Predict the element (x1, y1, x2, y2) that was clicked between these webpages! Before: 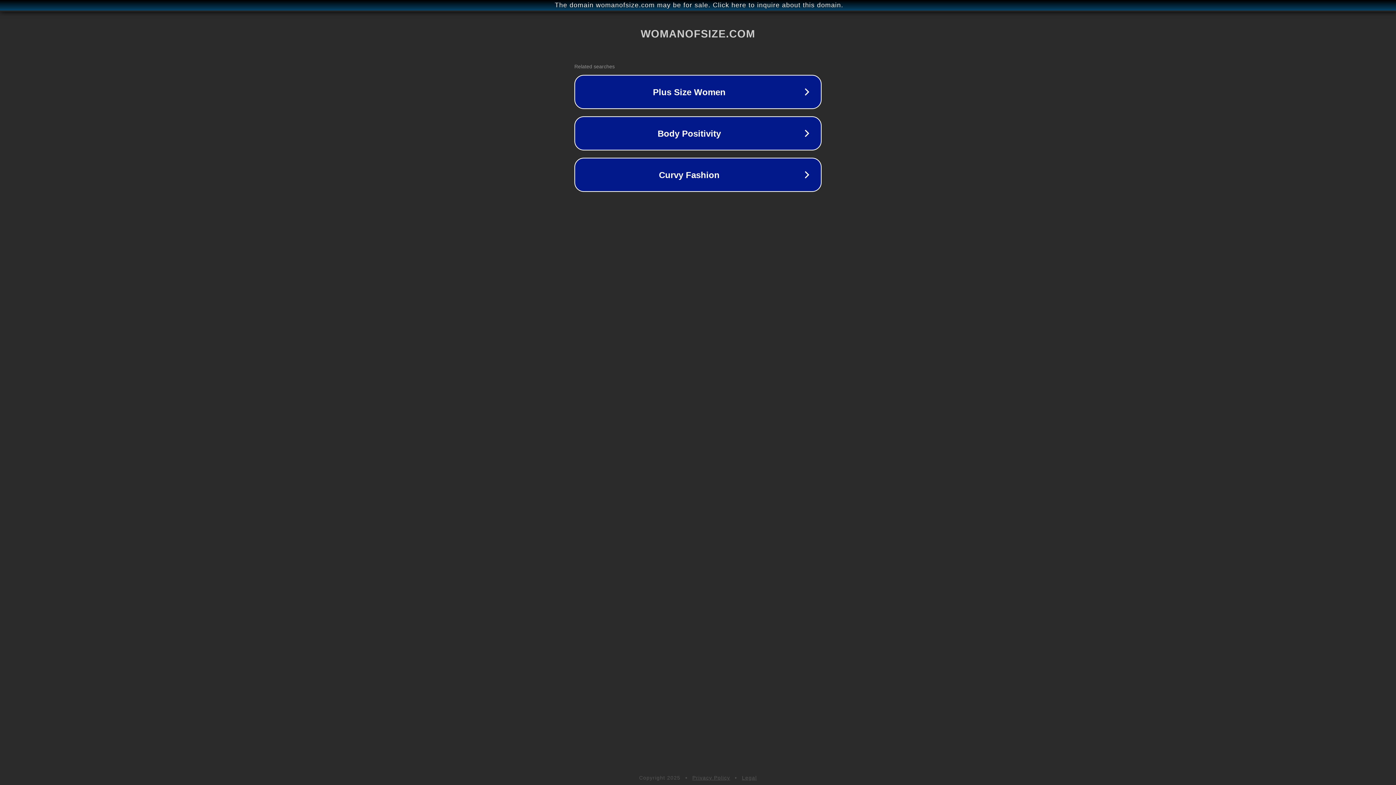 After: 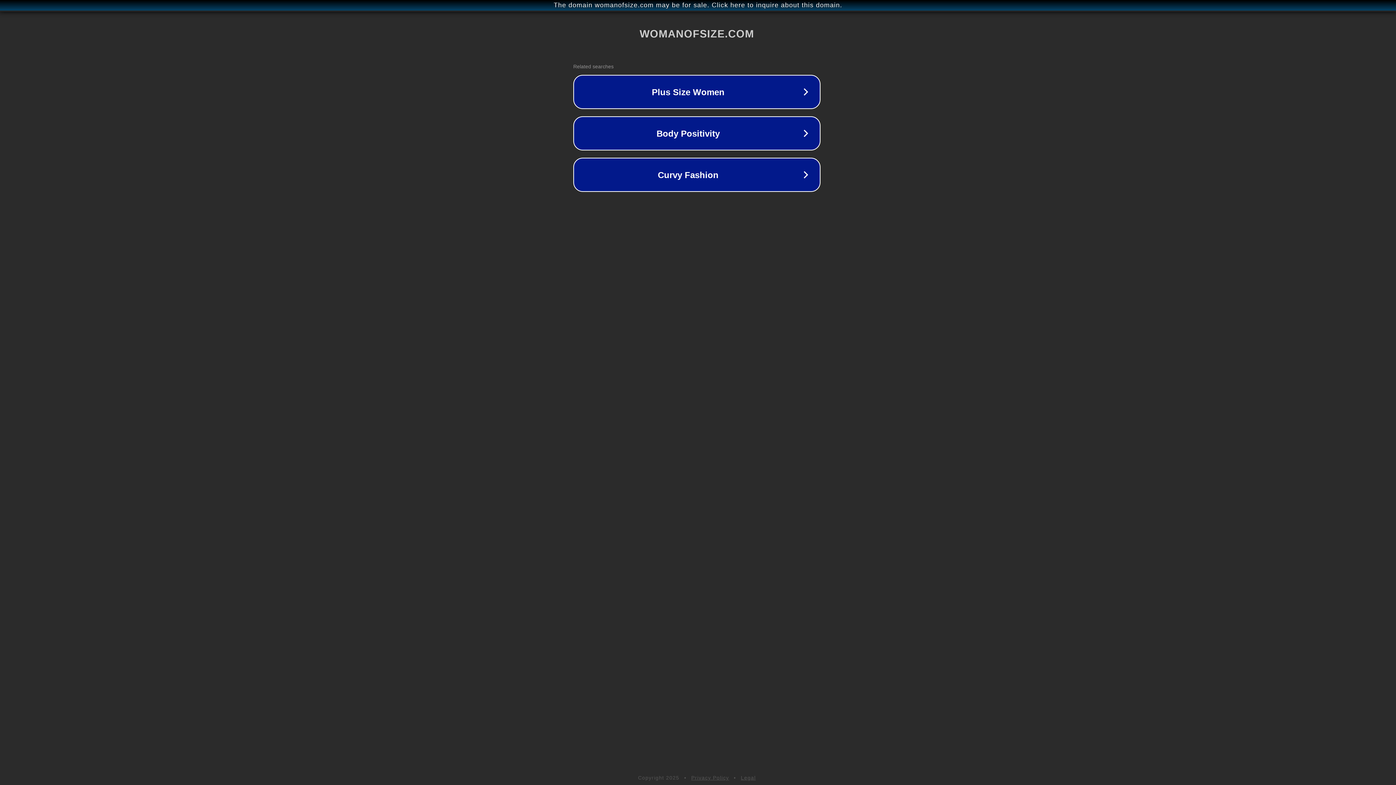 Action: label: The domain womanofsize.com may be for sale. Click here to inquire about this domain. bbox: (1, 1, 1397, 9)